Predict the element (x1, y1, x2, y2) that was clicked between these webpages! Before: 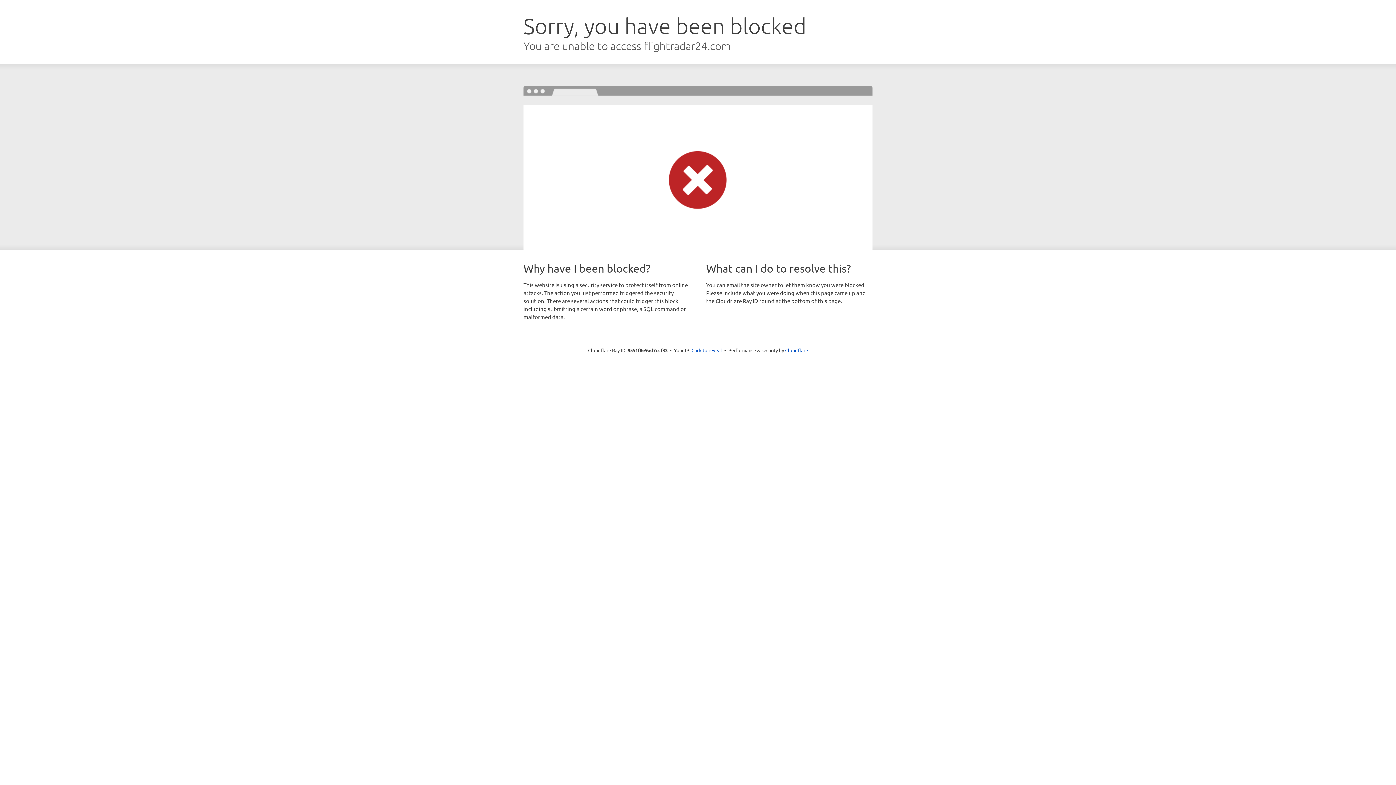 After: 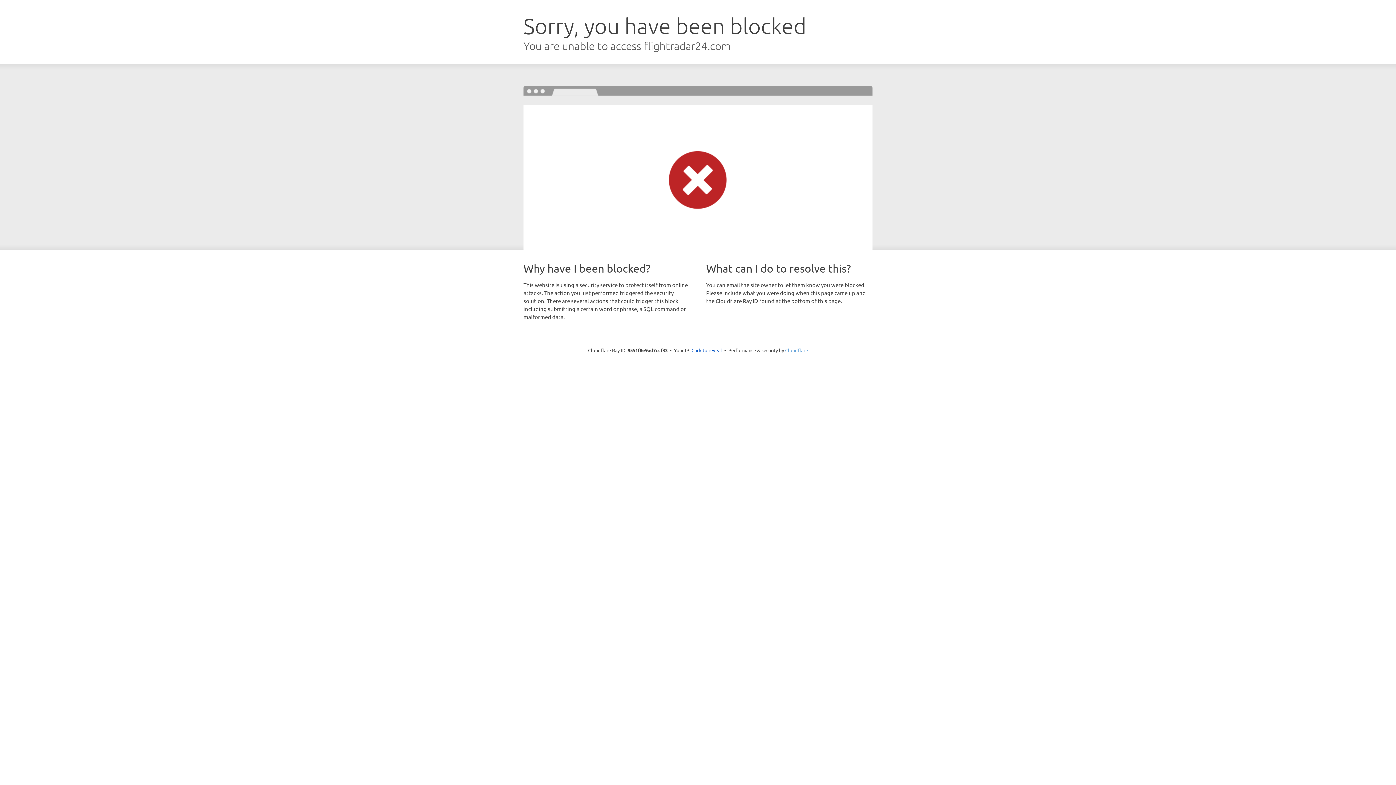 Action: bbox: (785, 347, 808, 353) label: Cloudflare